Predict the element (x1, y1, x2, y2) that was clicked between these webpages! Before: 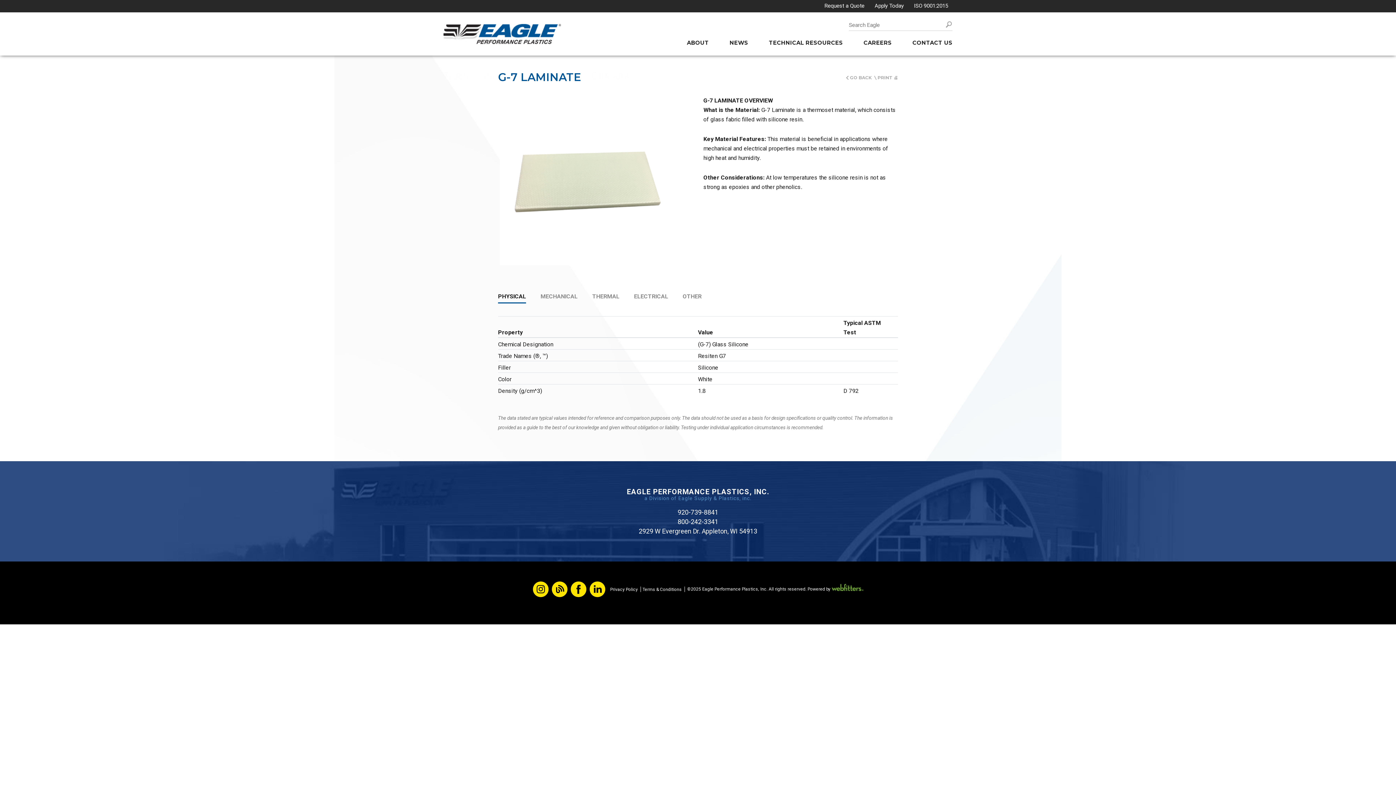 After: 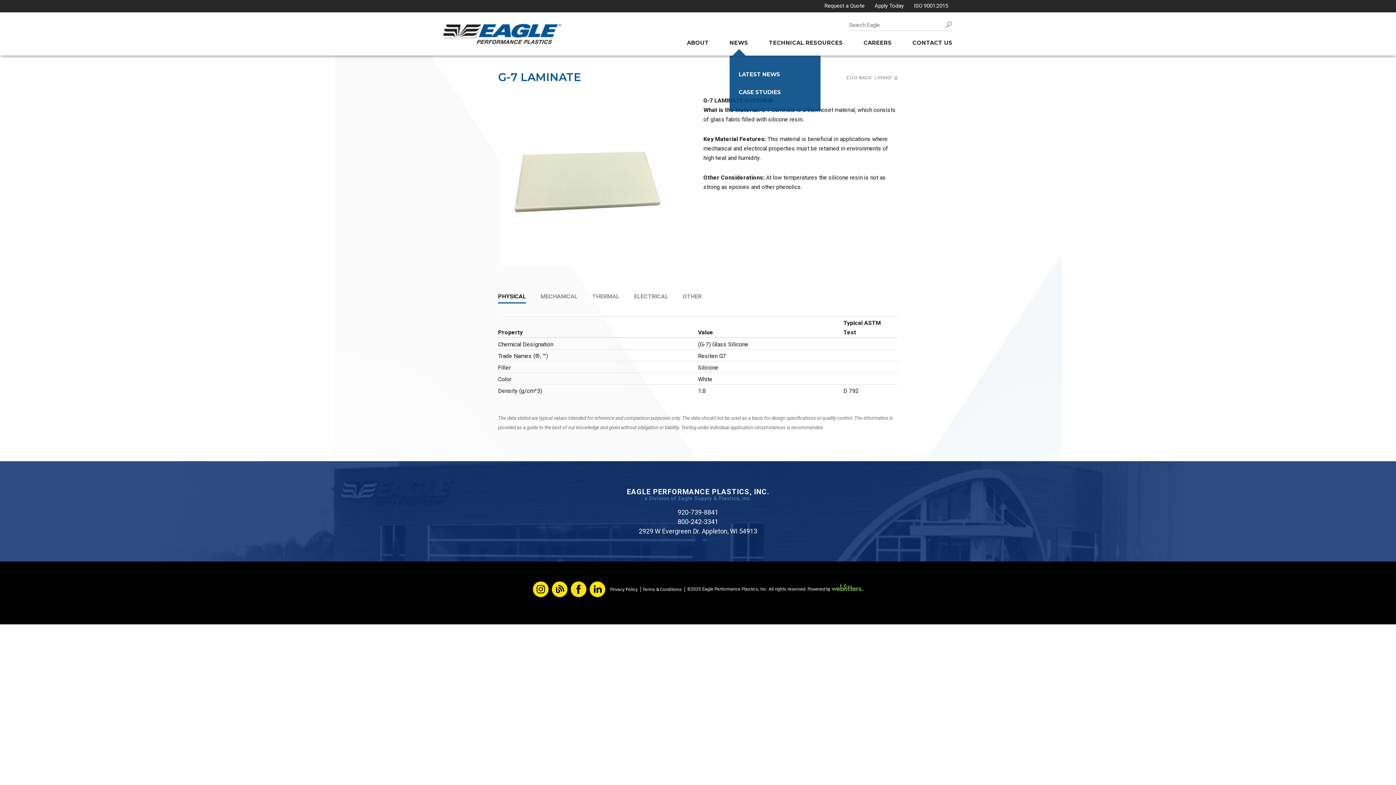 Action: bbox: (729, 39, 748, 46) label: NEWS